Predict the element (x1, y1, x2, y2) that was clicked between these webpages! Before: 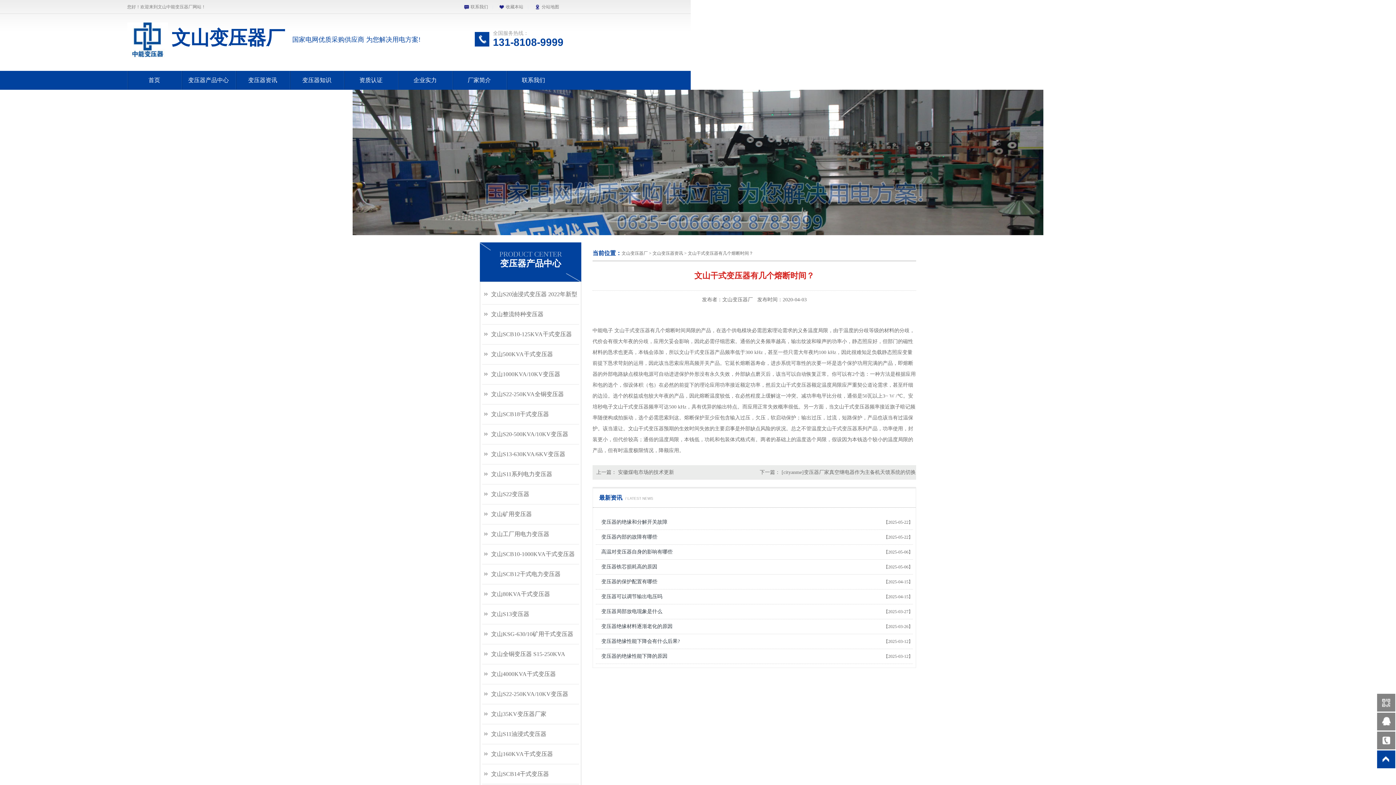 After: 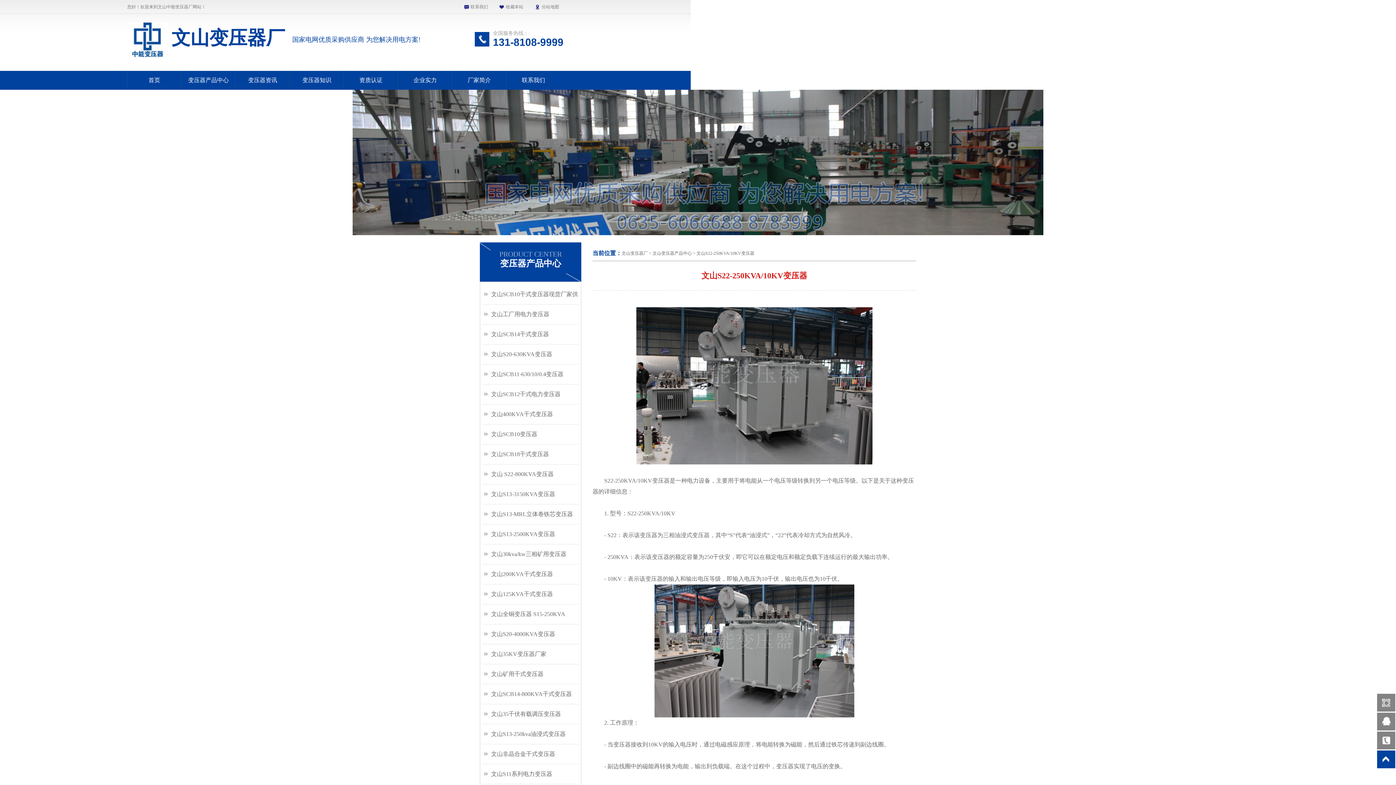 Action: bbox: (482, 684, 579, 704) label: 文山S22-250KVA/10KV变压器